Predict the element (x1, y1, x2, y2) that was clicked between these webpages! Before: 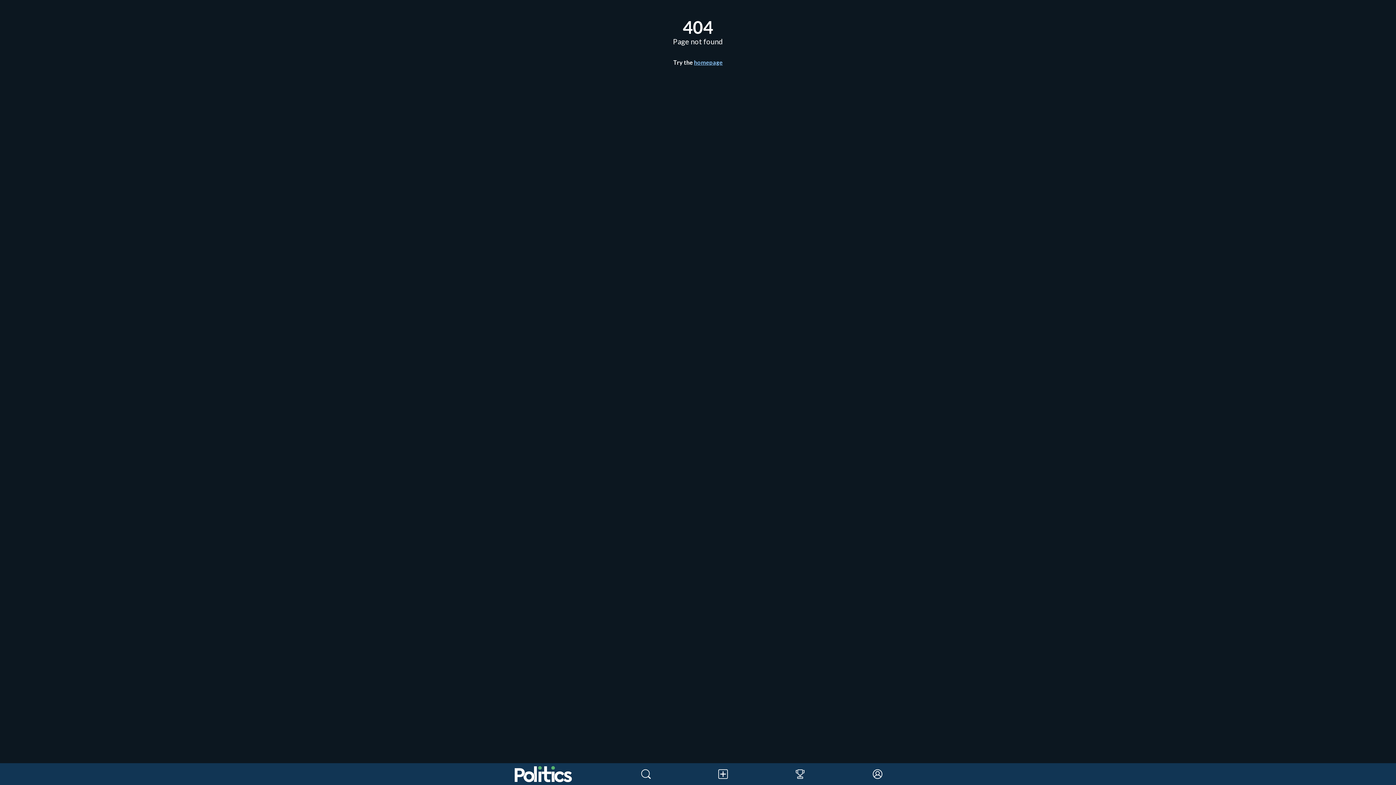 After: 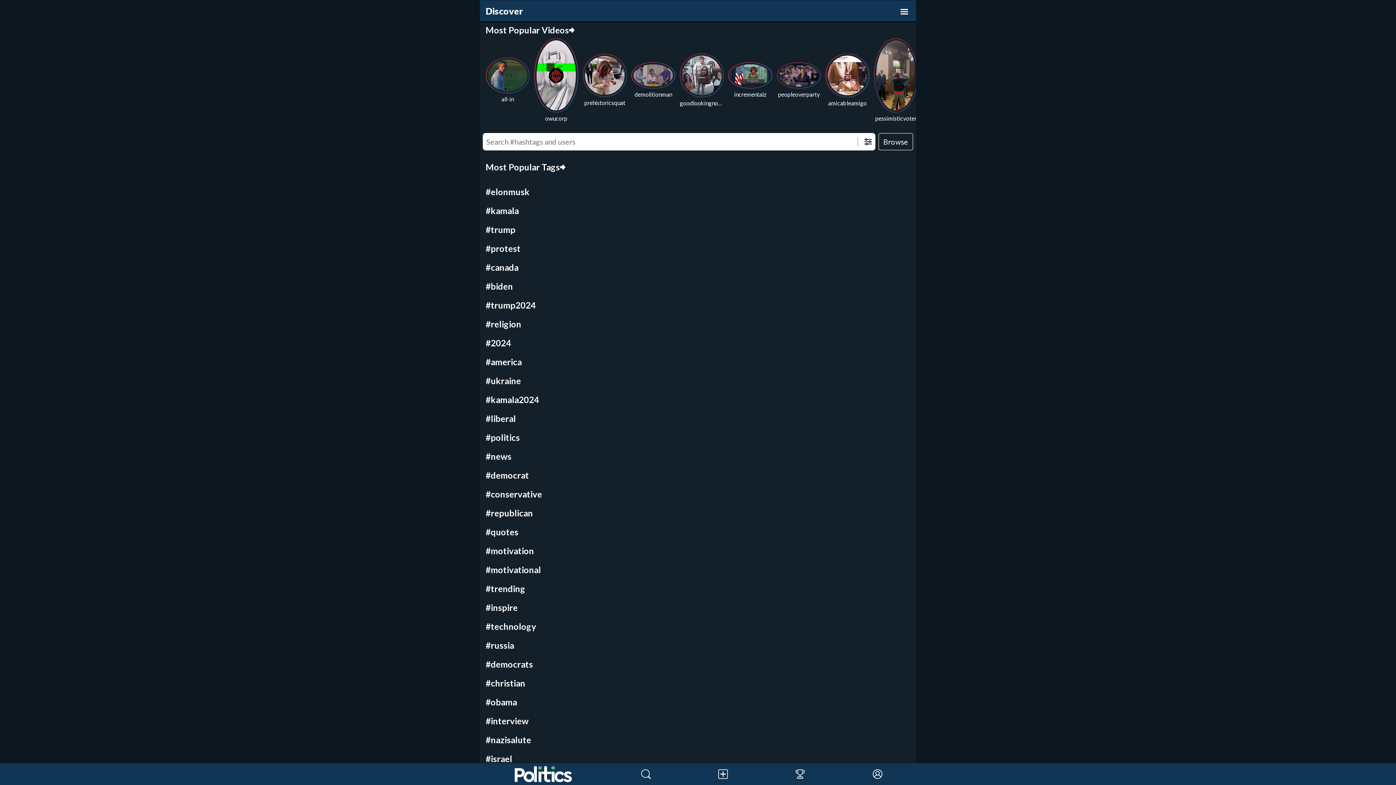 Action: bbox: (607, 763, 684, 785) label: Discover